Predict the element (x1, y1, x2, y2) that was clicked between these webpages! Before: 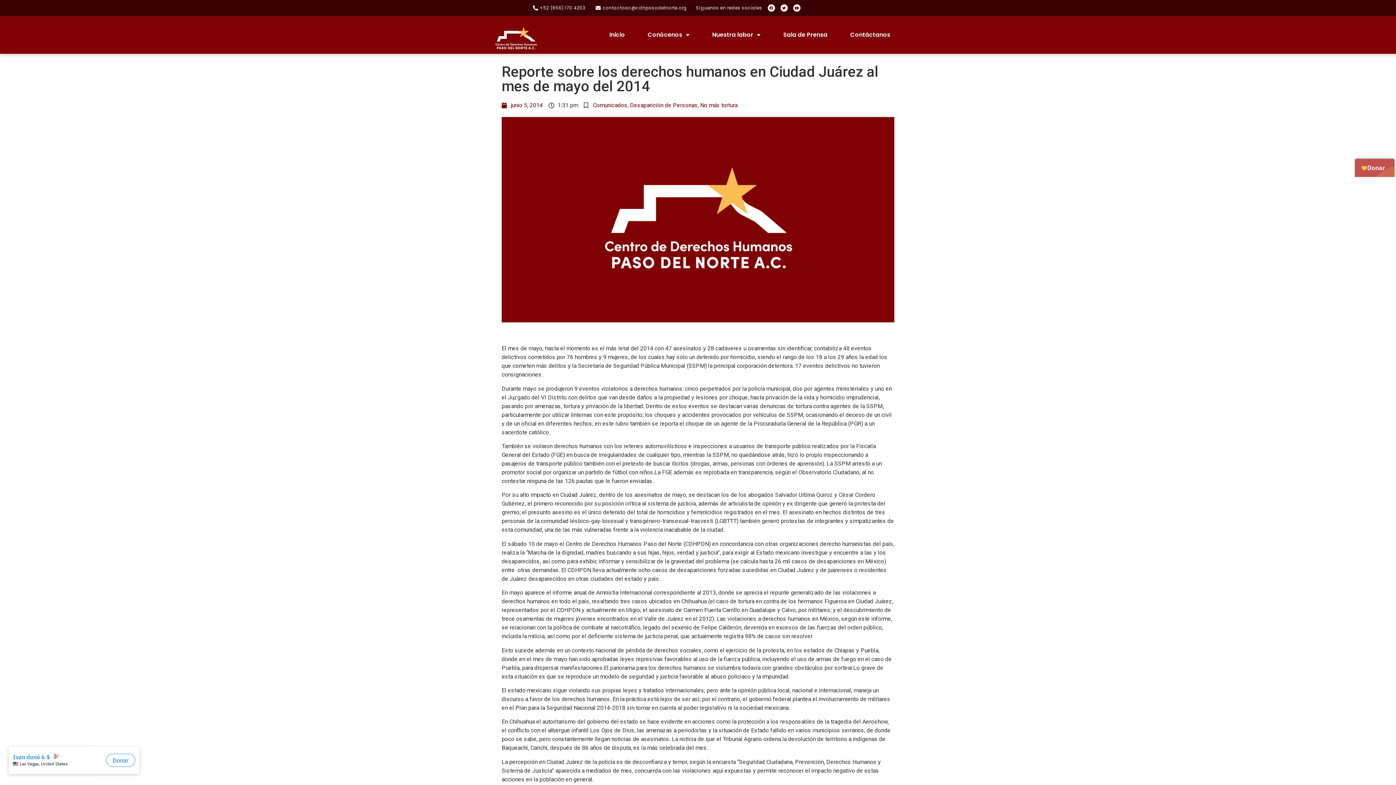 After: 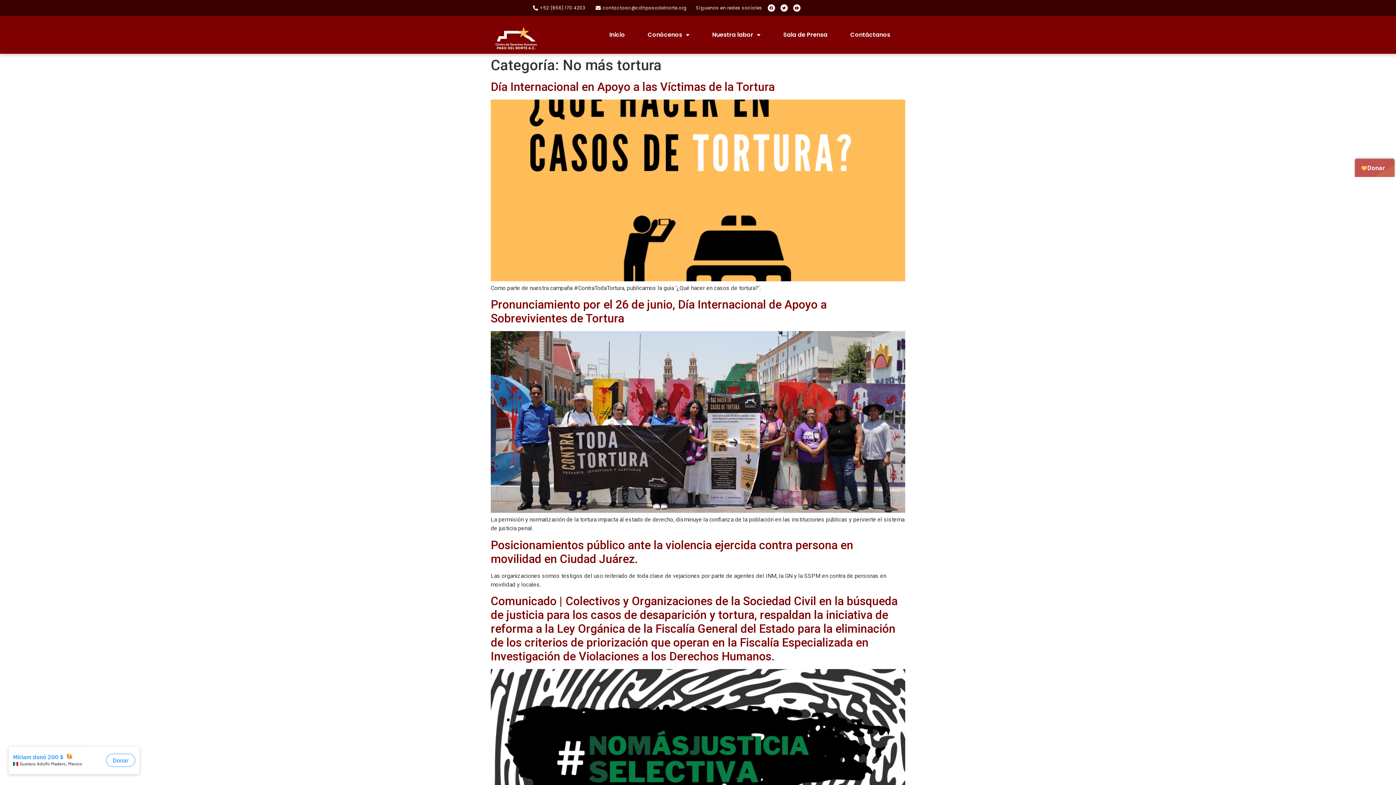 Action: label: No más tortura bbox: (700, 101, 737, 108)